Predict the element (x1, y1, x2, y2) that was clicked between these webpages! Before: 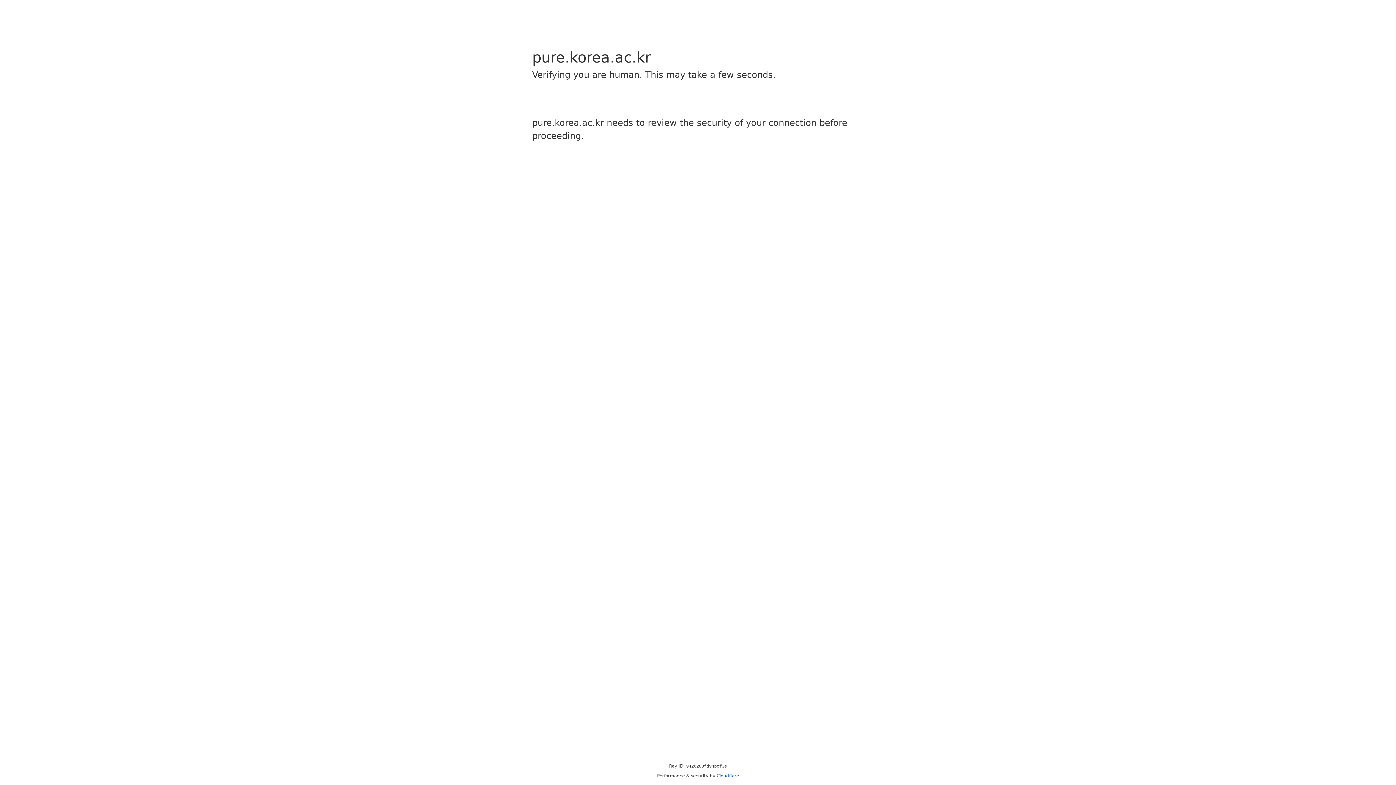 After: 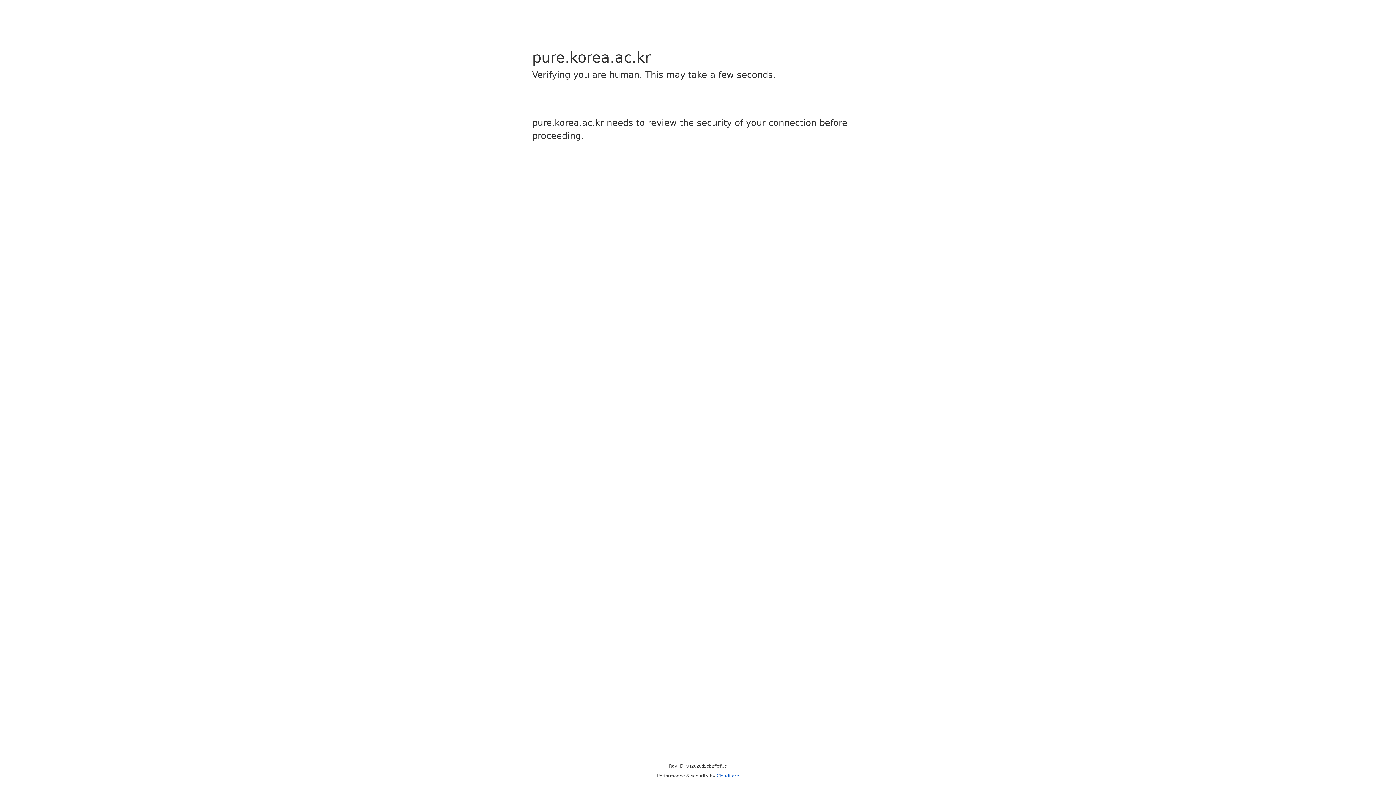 Action: bbox: (716, 773, 739, 778) label: Cloudflare